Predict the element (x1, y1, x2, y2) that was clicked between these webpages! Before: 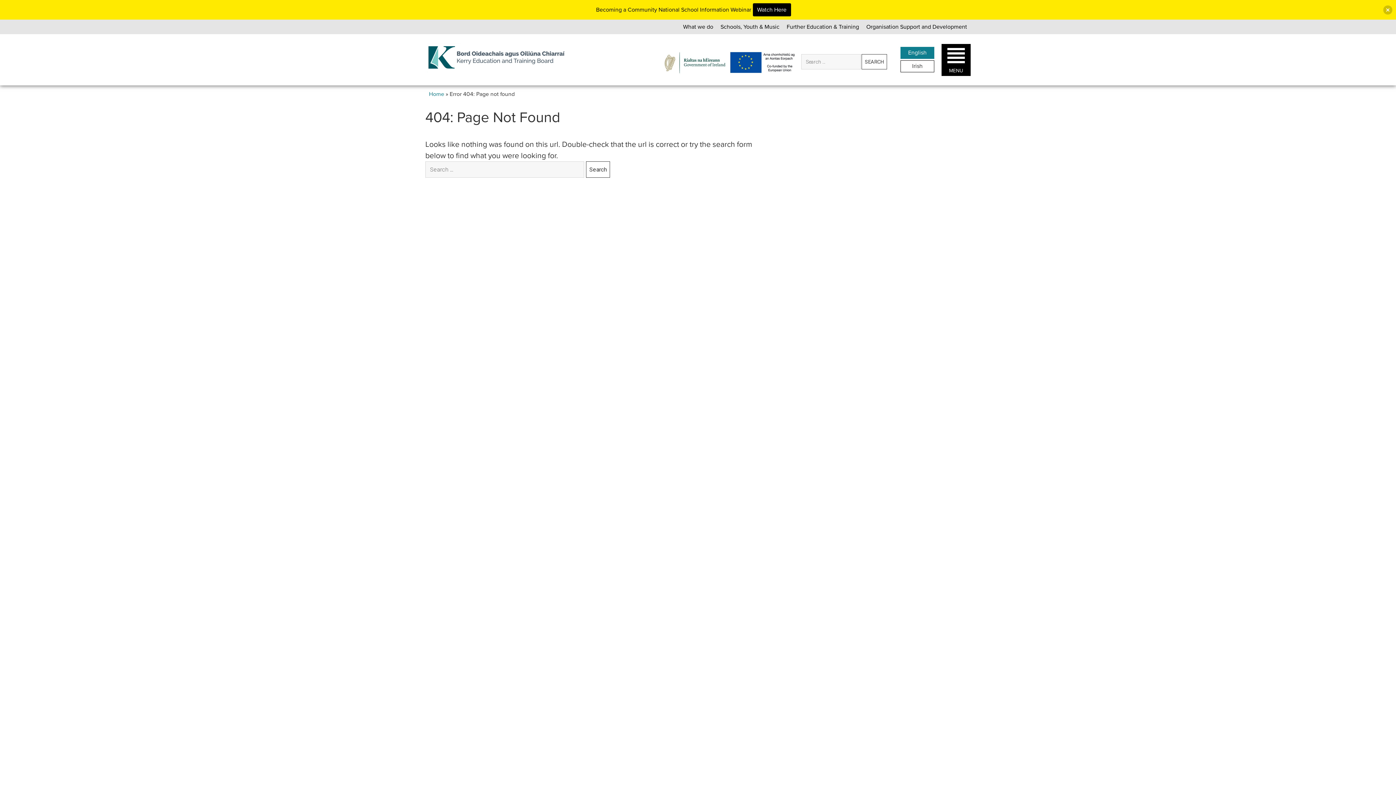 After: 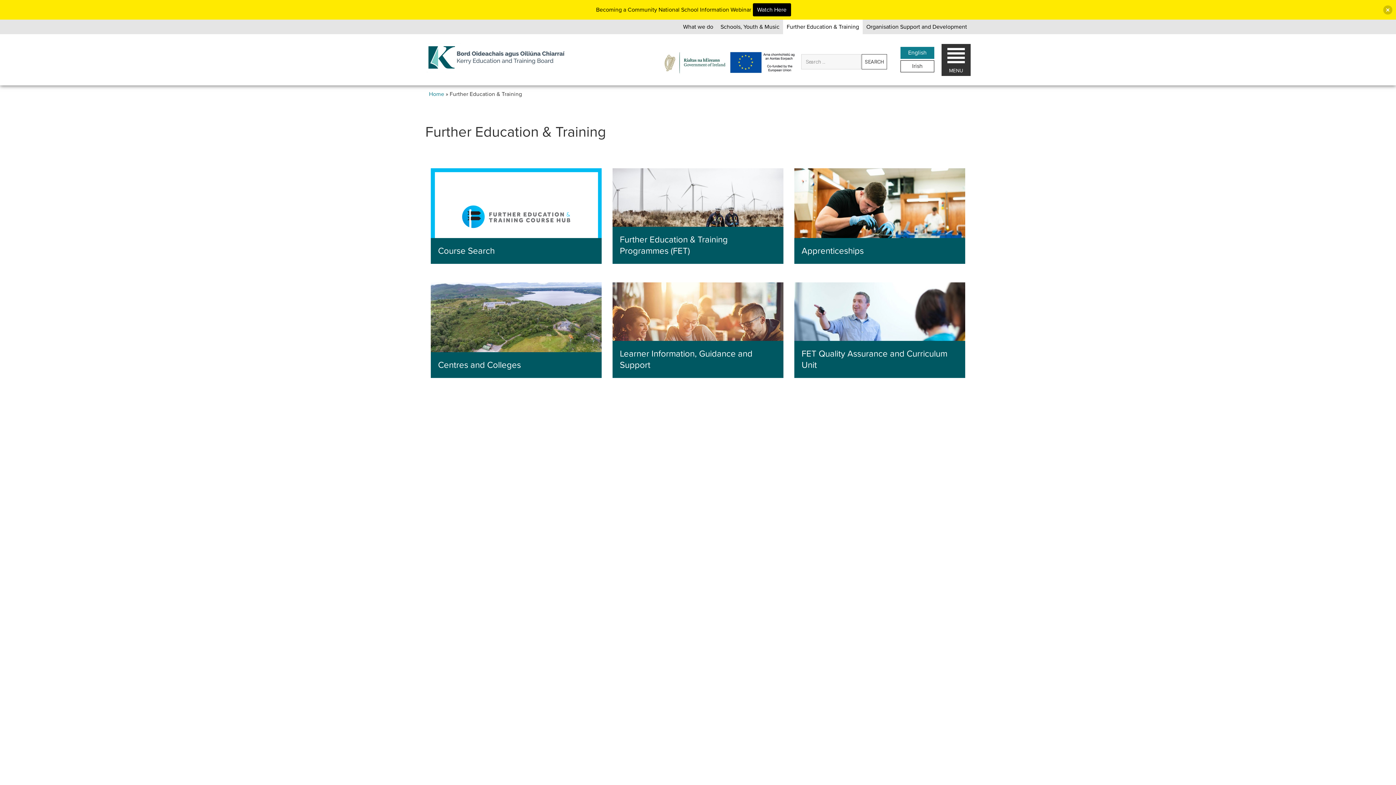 Action: label: Further Education & Training bbox: (783, 19, 862, 34)